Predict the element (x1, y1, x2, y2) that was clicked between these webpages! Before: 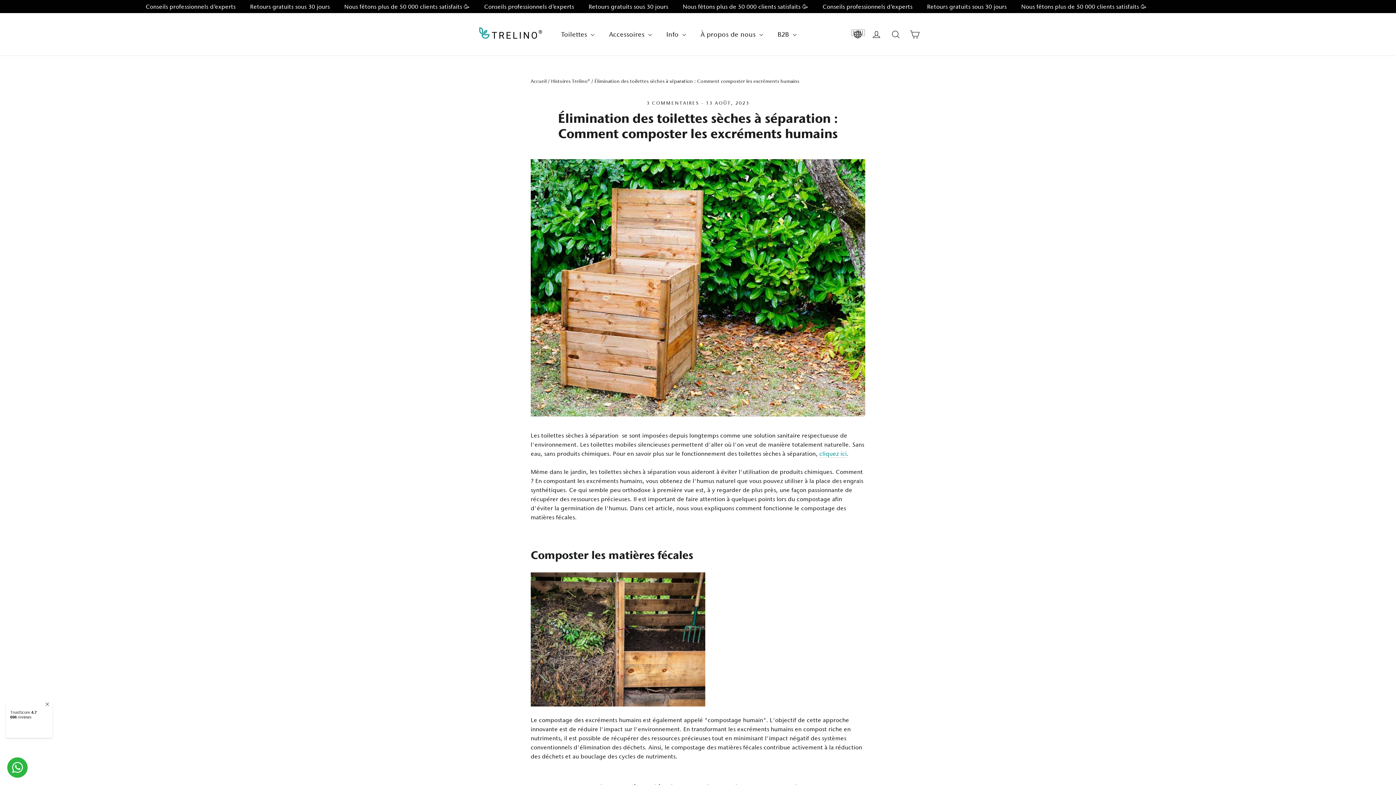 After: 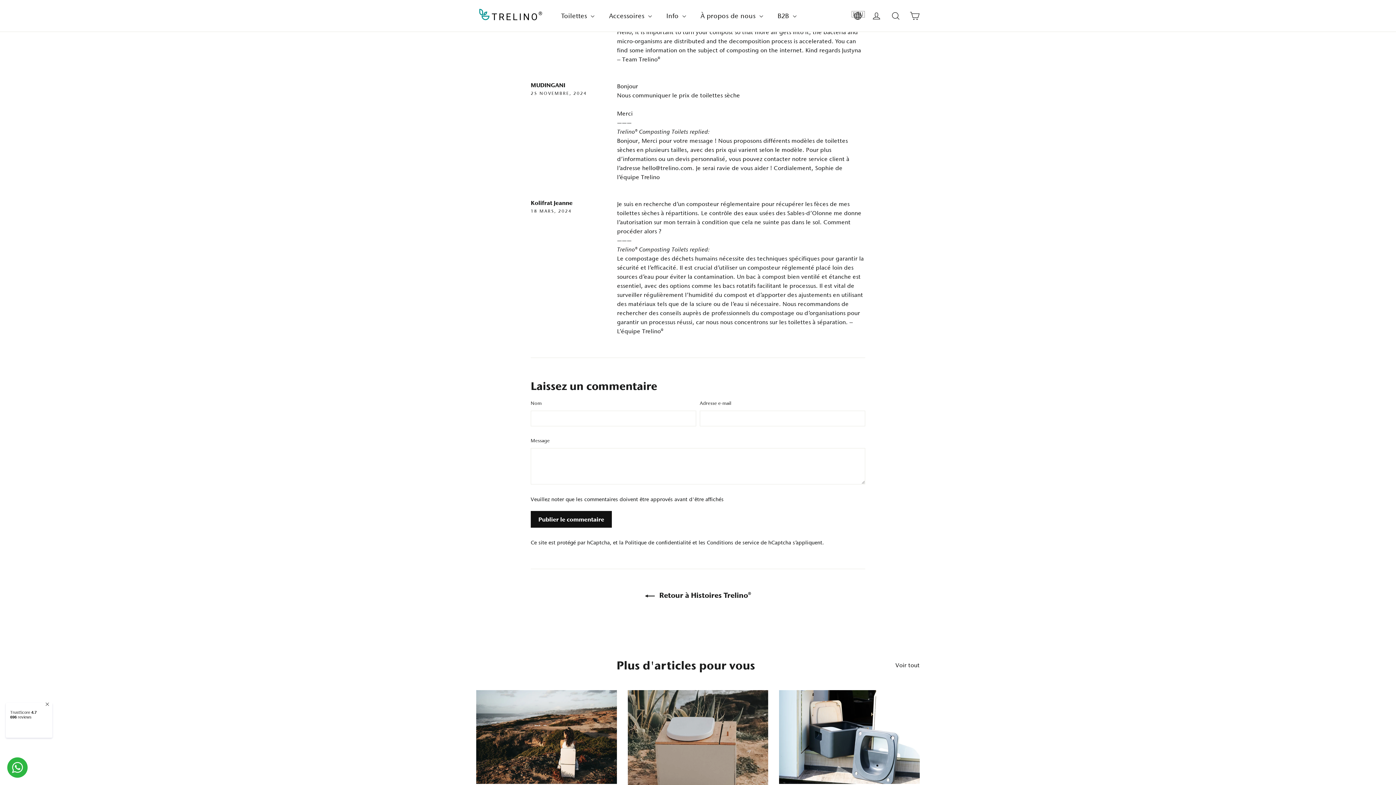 Action: label: 3 COMMENTAIRES  bbox: (646, 100, 701, 106)